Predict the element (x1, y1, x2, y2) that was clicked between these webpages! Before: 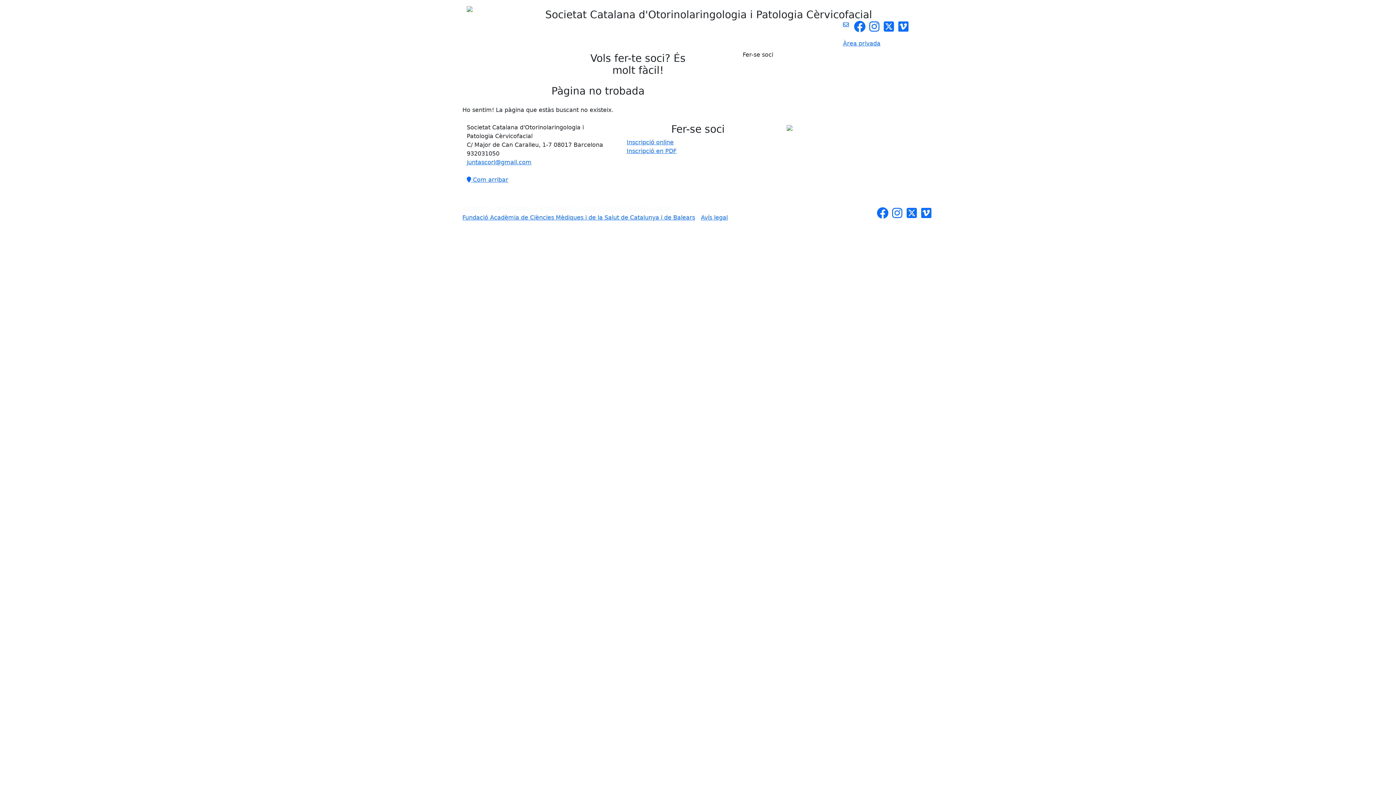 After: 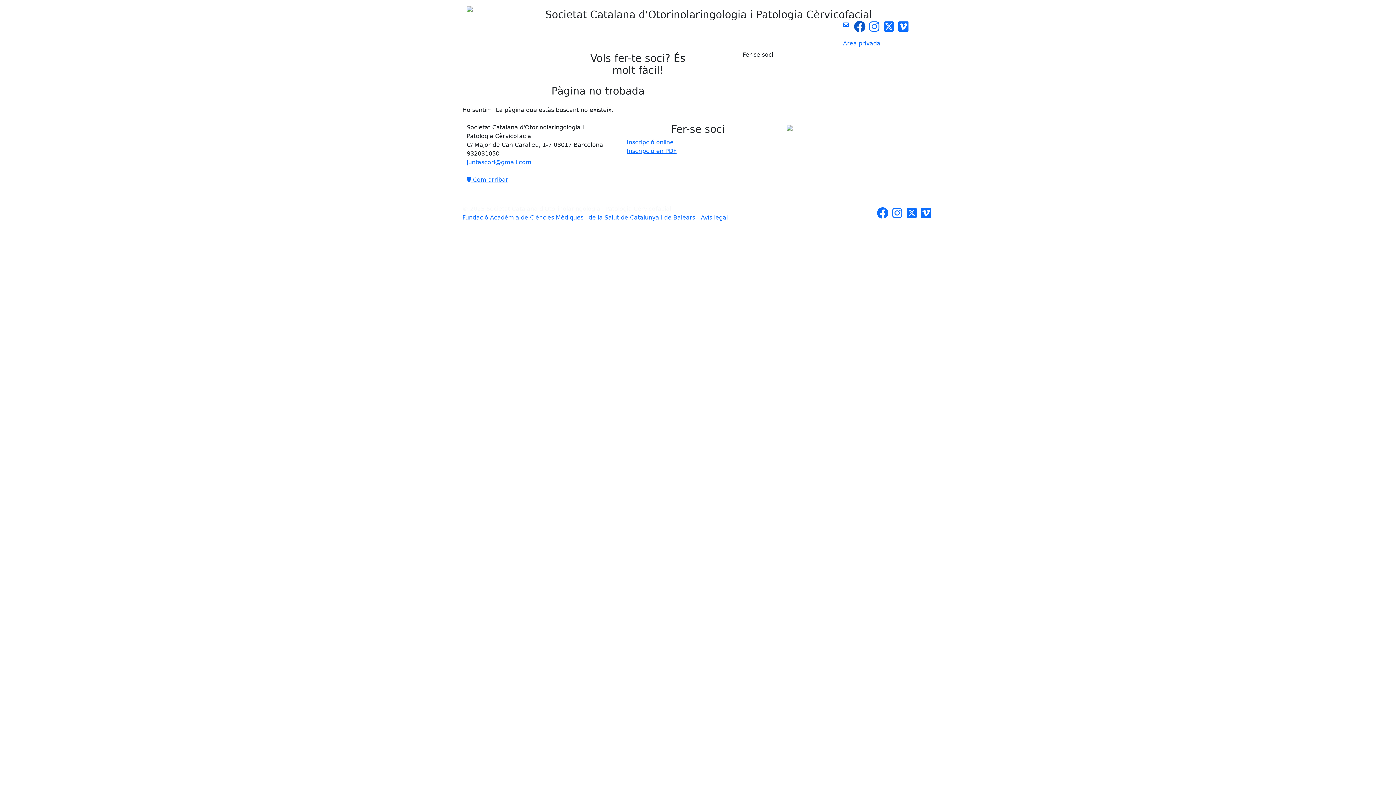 Action: bbox: (852, 25, 867, 32)